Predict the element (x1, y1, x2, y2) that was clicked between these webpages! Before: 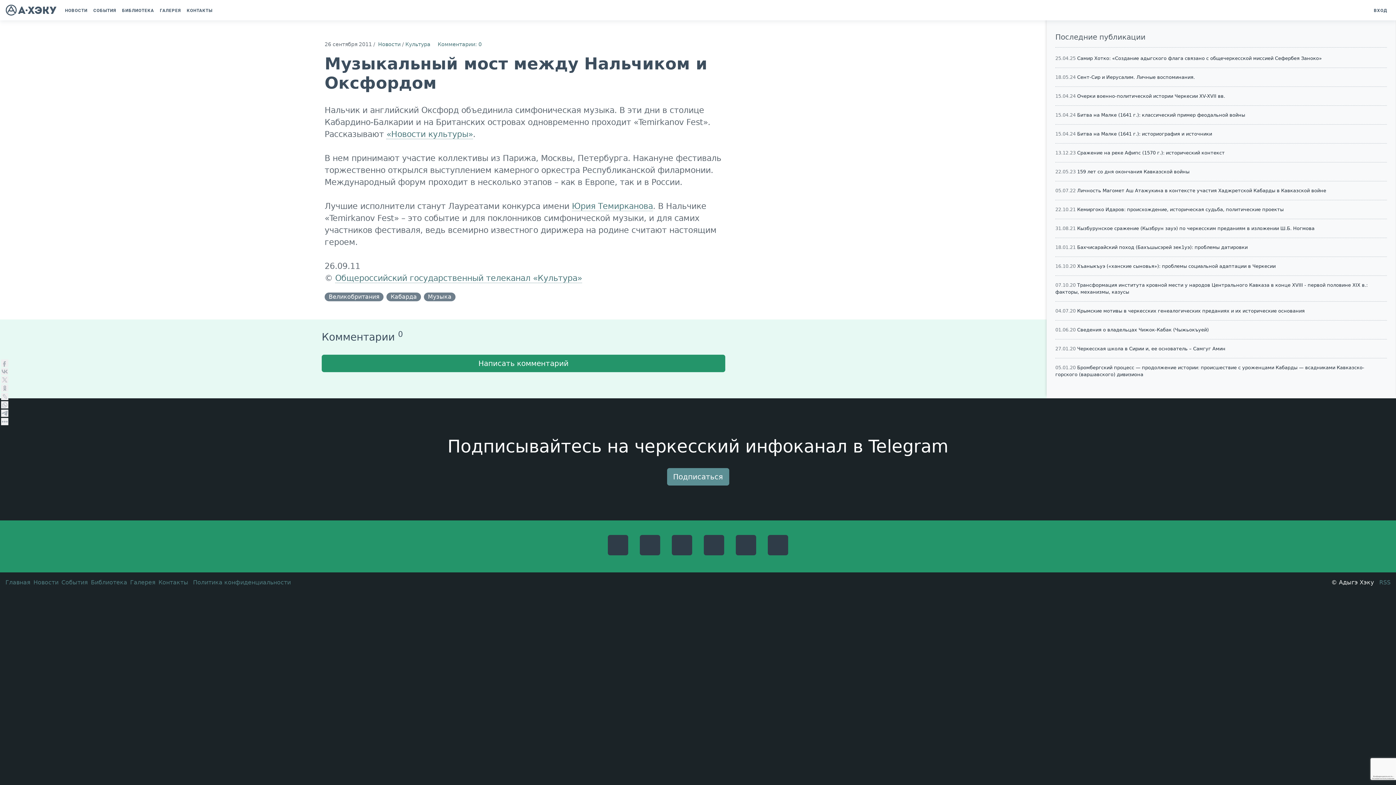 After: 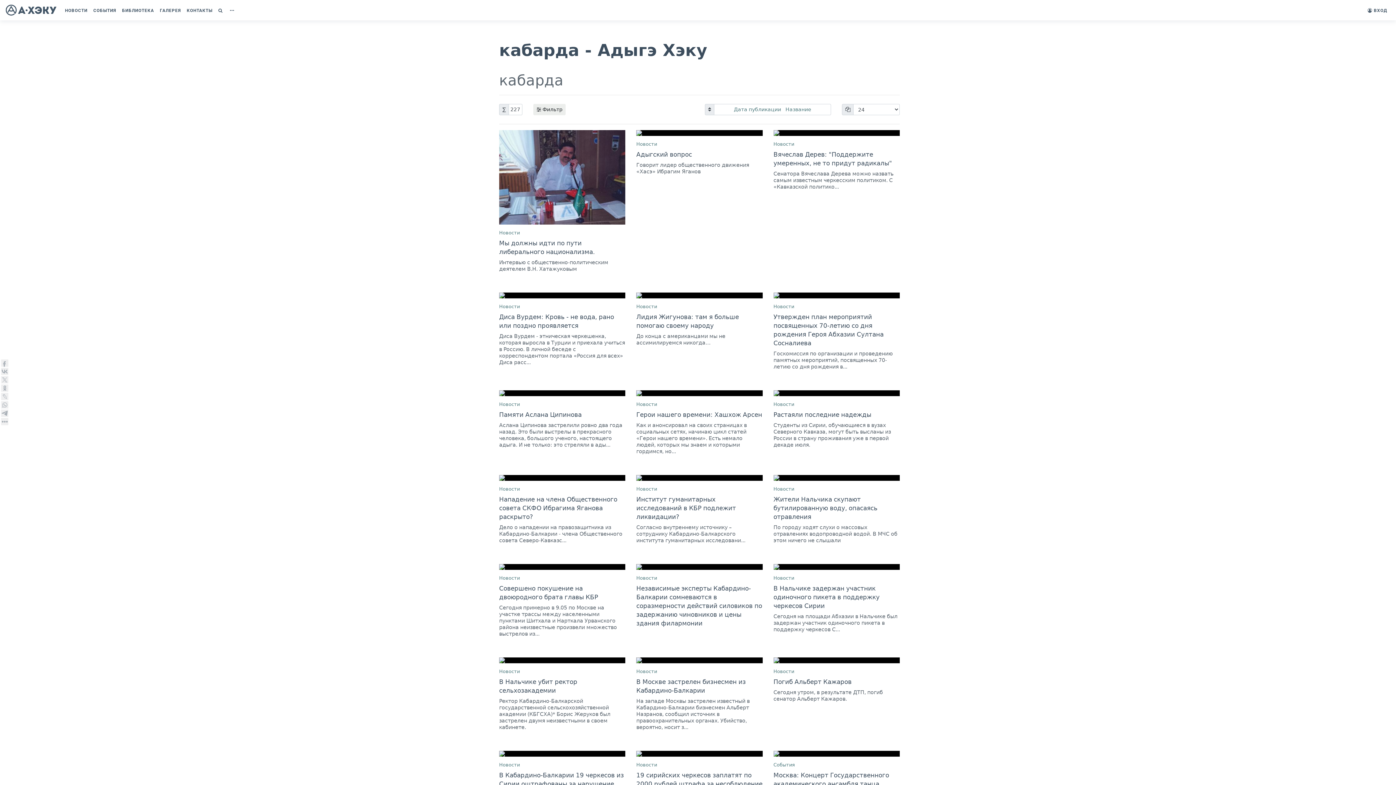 Action: label: Кабарда bbox: (386, 292, 421, 301)